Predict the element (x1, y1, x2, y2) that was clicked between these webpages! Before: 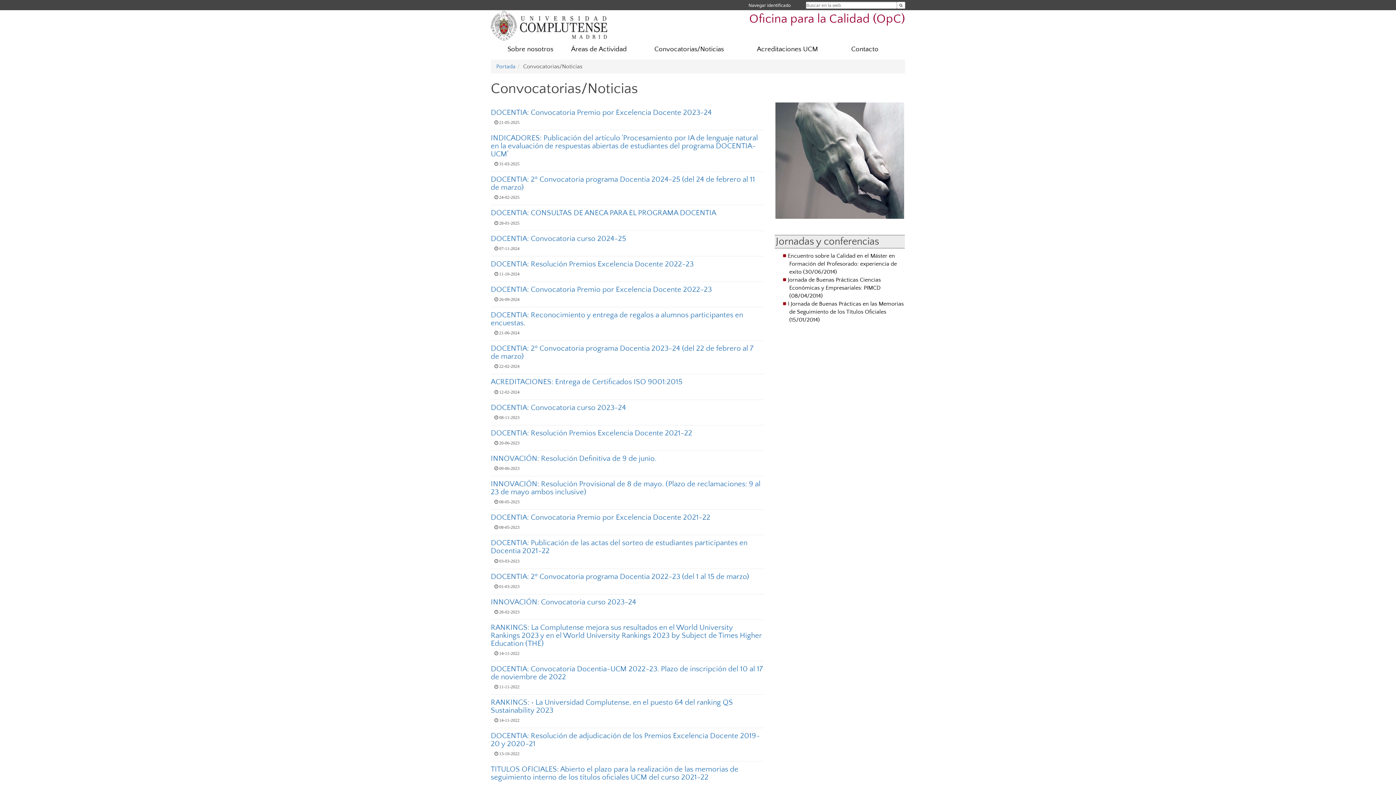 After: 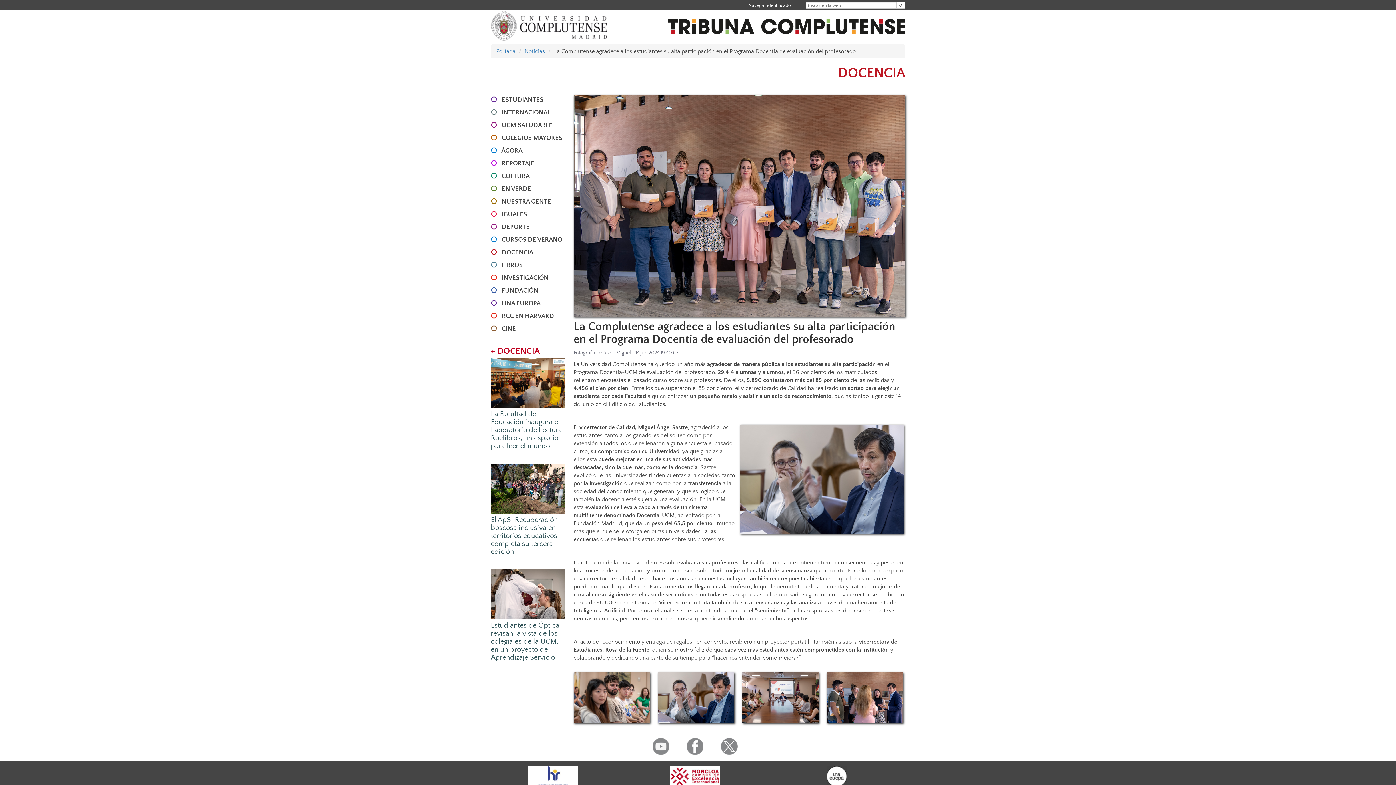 Action: label: DOCENTIA: Reconocimiento y entrega de regalos a alumnos participantes en encuestas. bbox: (490, 310, 743, 327)